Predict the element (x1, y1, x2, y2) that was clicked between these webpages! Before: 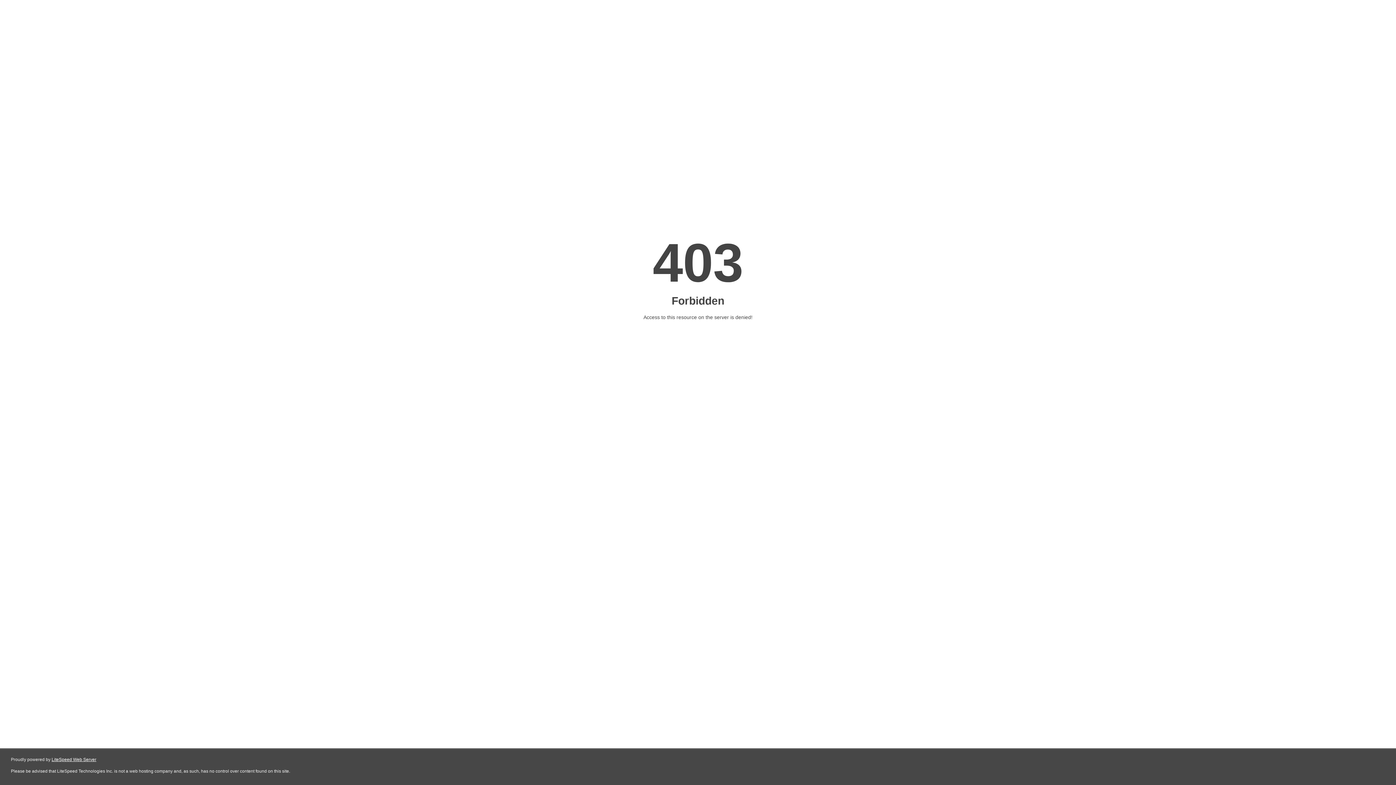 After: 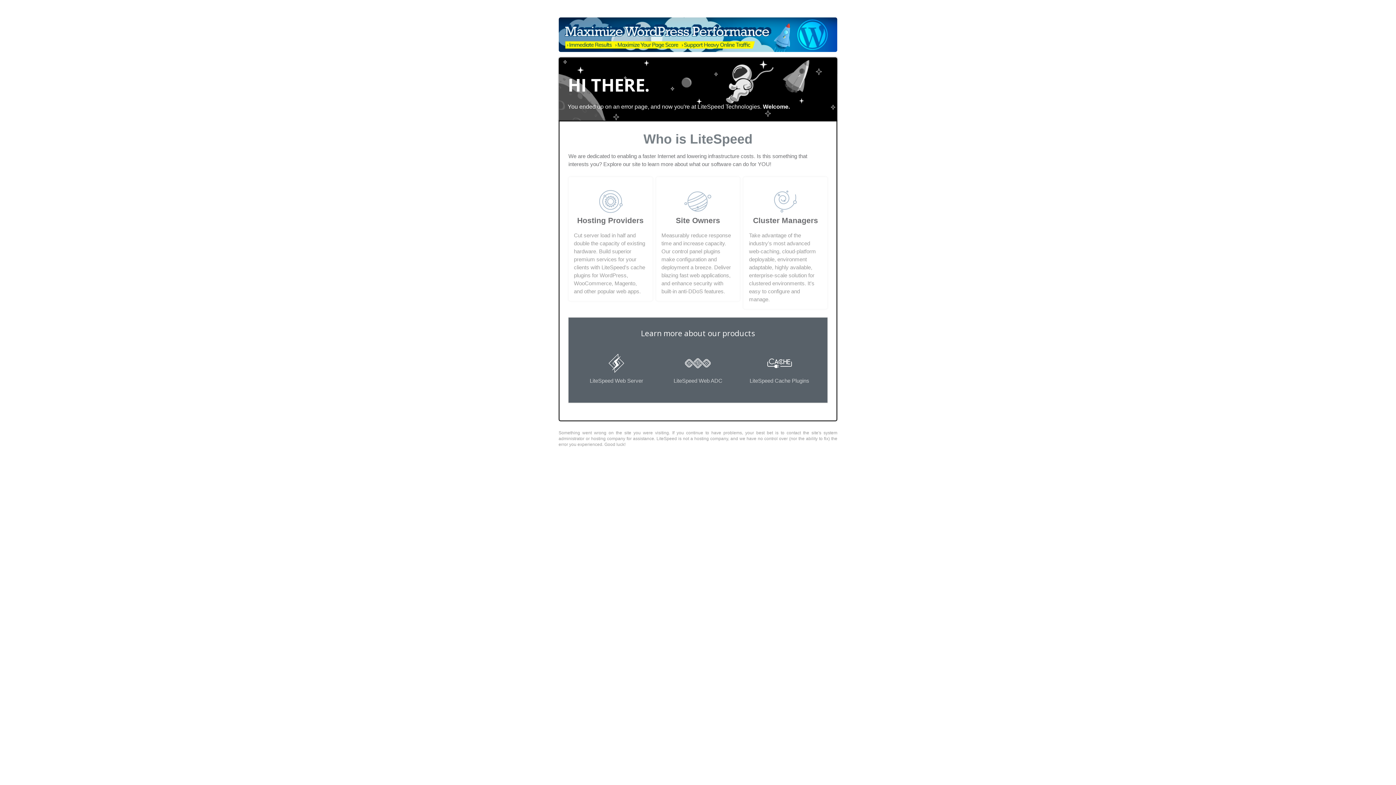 Action: bbox: (51, 757, 96, 762) label: LiteSpeed Web Server